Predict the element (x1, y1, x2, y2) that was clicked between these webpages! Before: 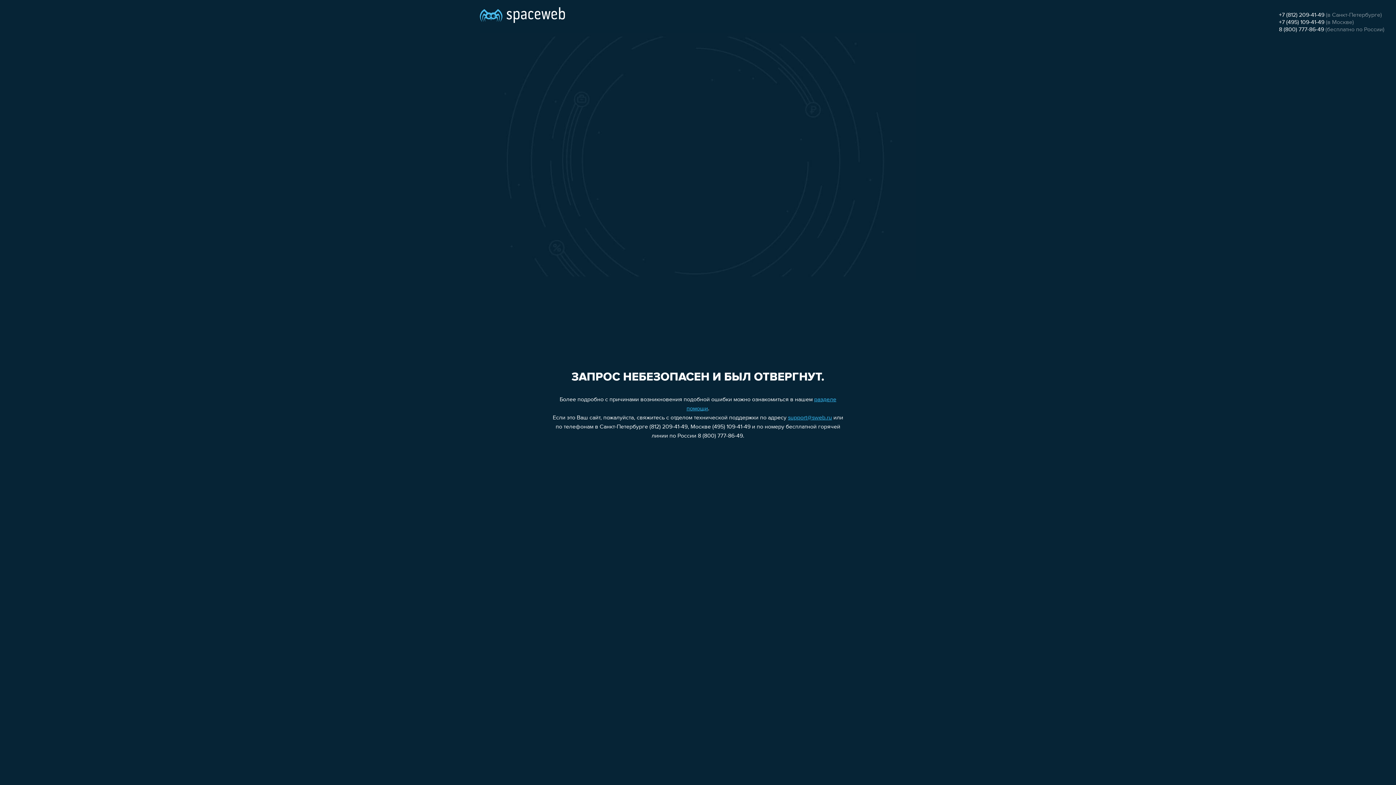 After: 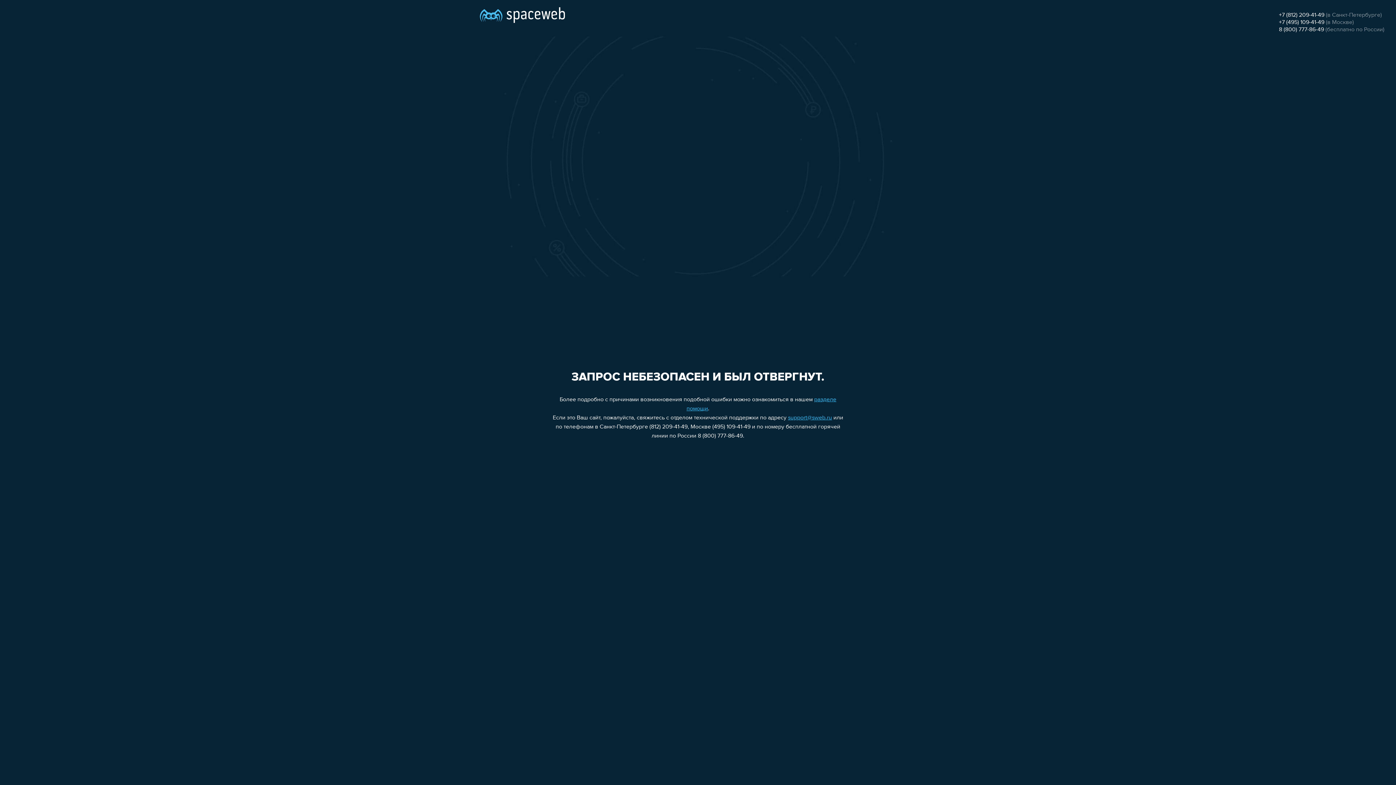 Action: label: support@sweb.ru bbox: (788, 415, 832, 421)